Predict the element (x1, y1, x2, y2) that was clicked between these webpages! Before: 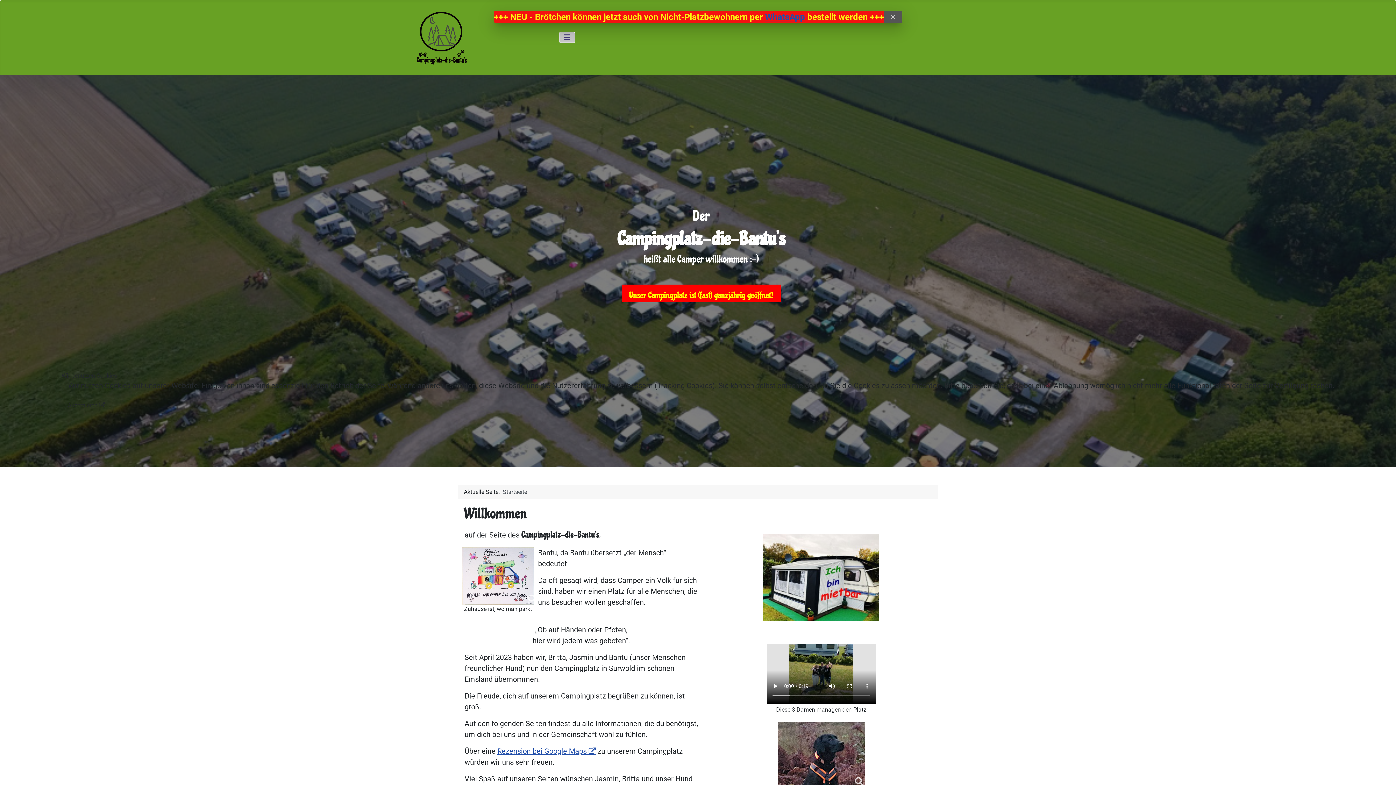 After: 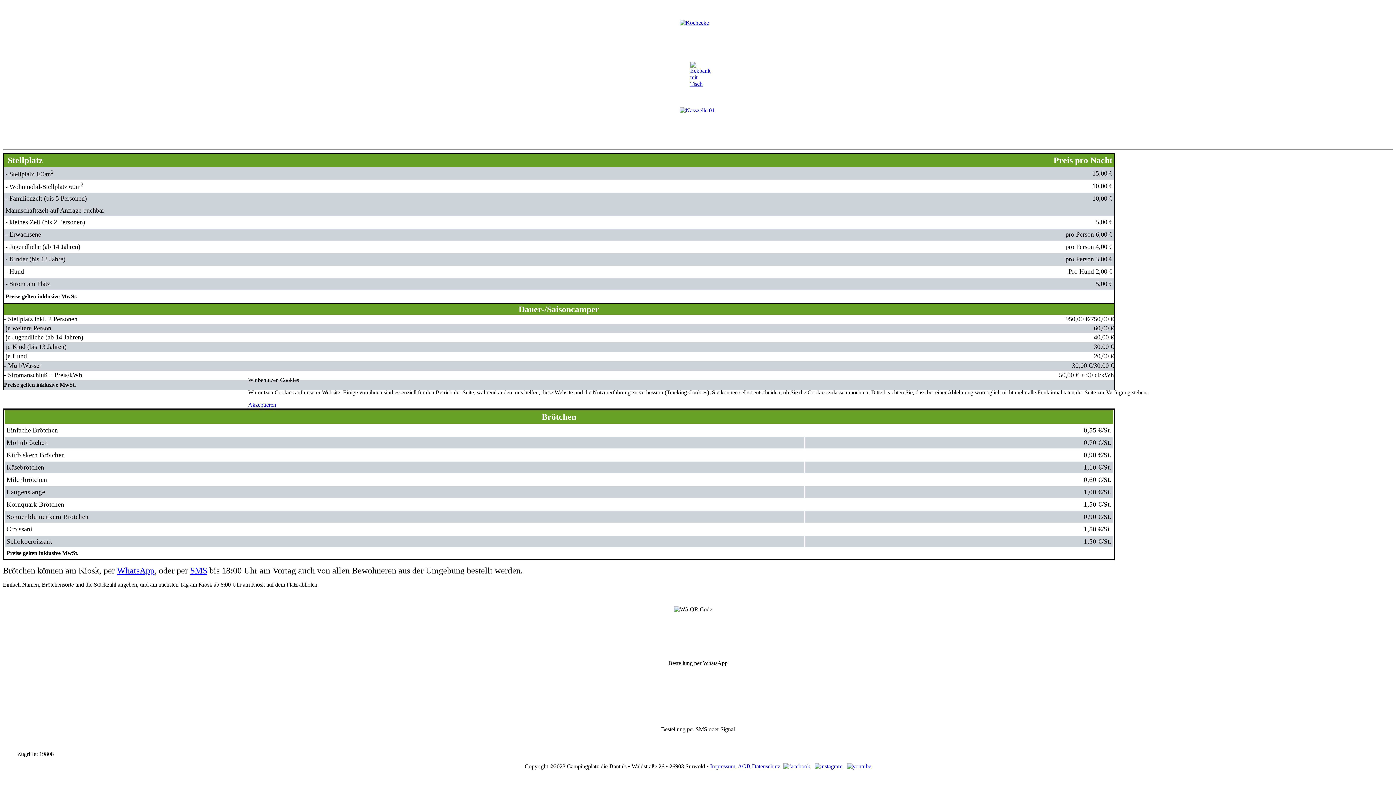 Action: bbox: (765, 11, 805, 22) label: WhatsApp